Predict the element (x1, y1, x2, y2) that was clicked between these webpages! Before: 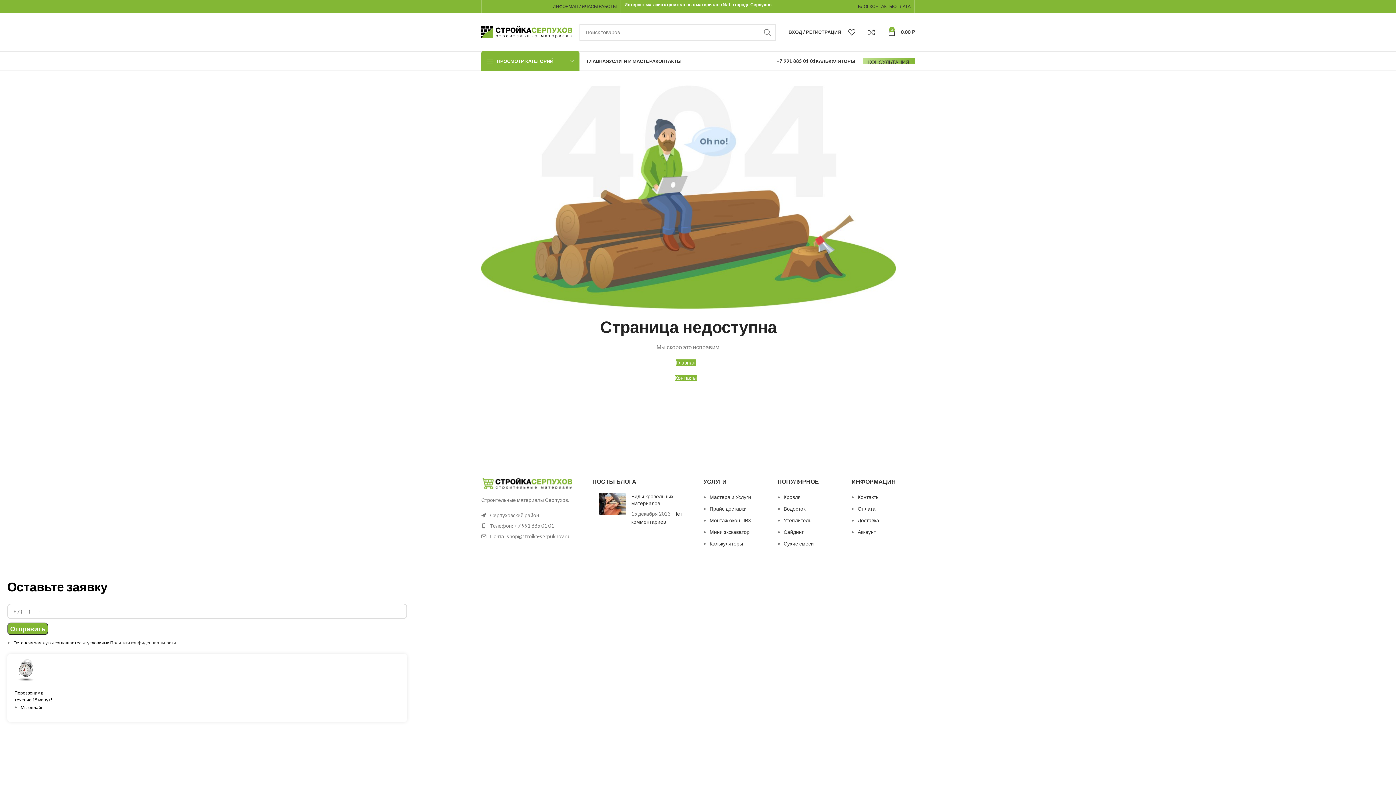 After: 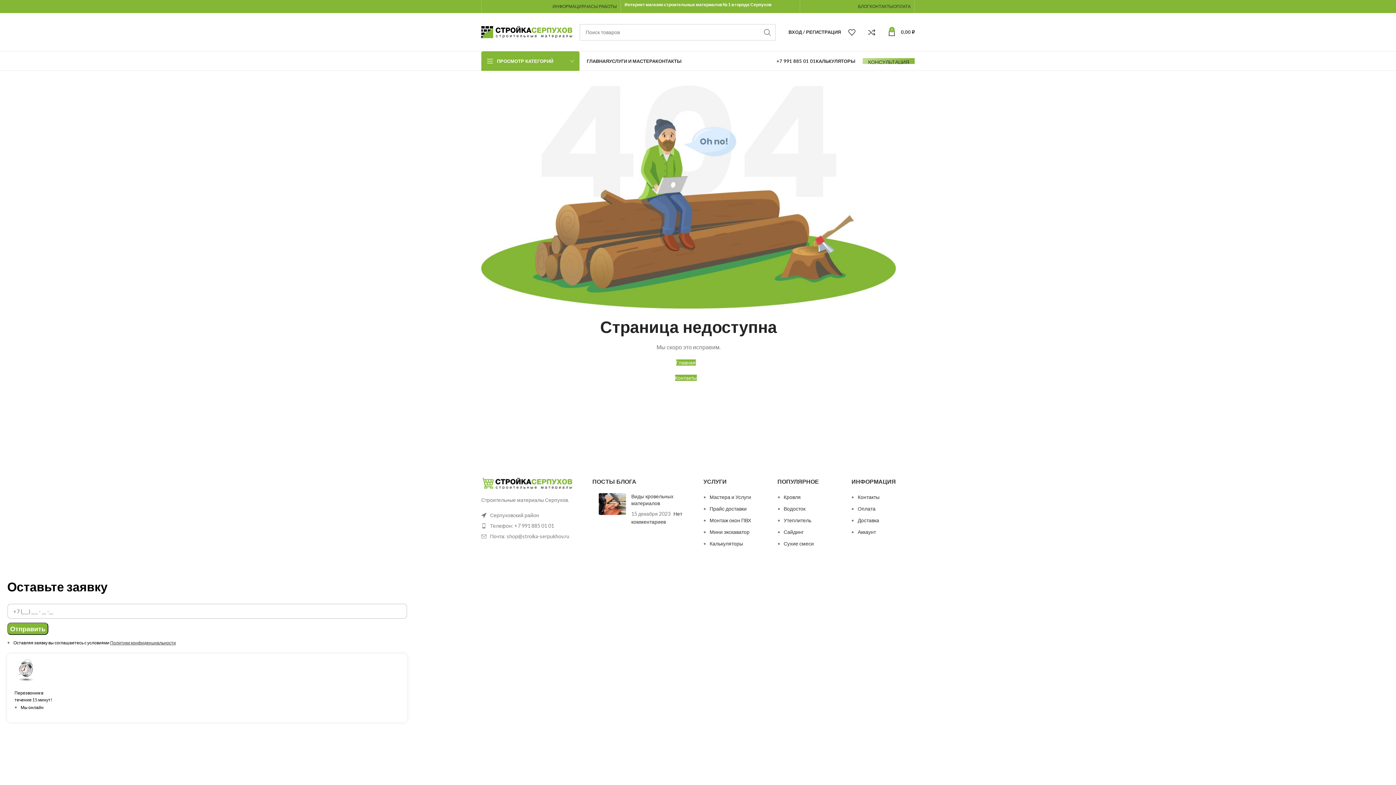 Action: bbox: (481, 479, 572, 486)